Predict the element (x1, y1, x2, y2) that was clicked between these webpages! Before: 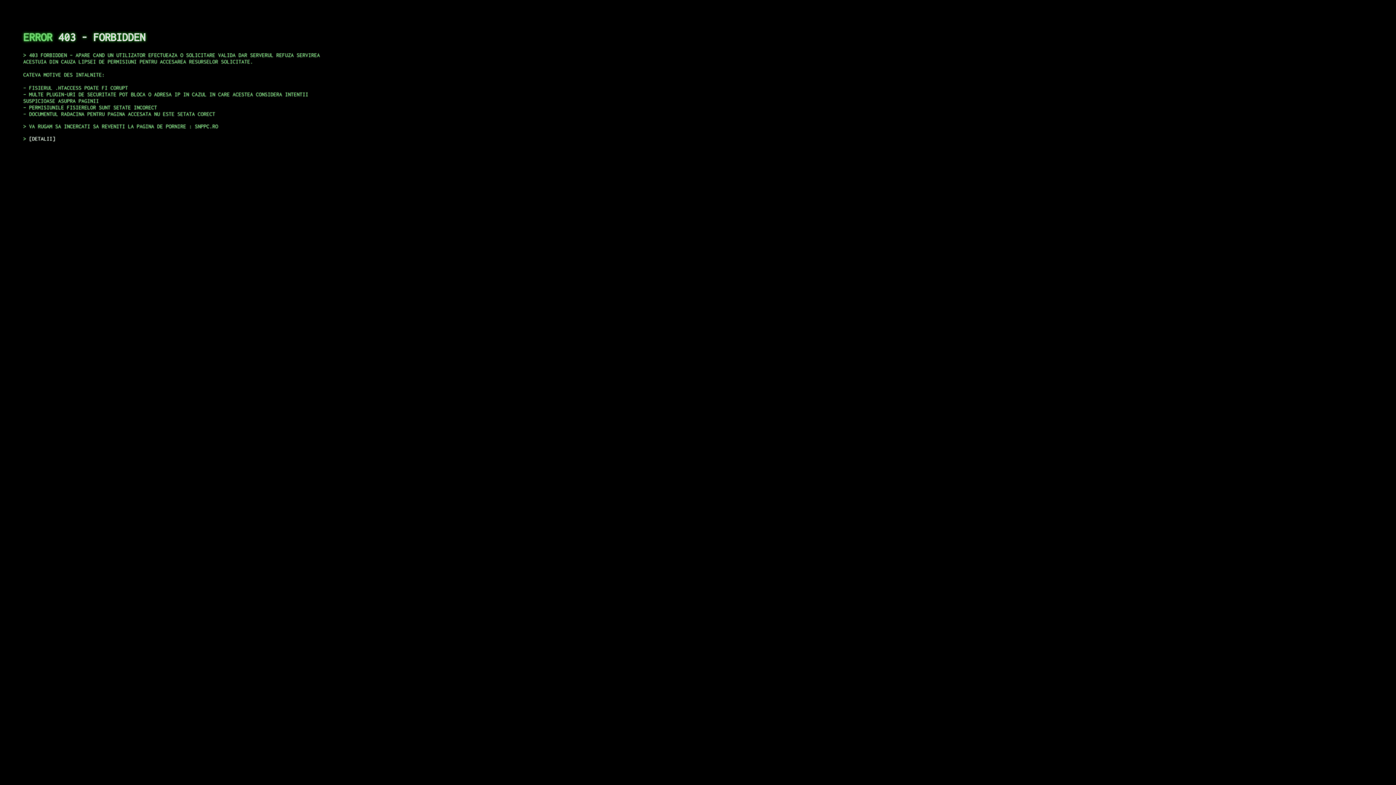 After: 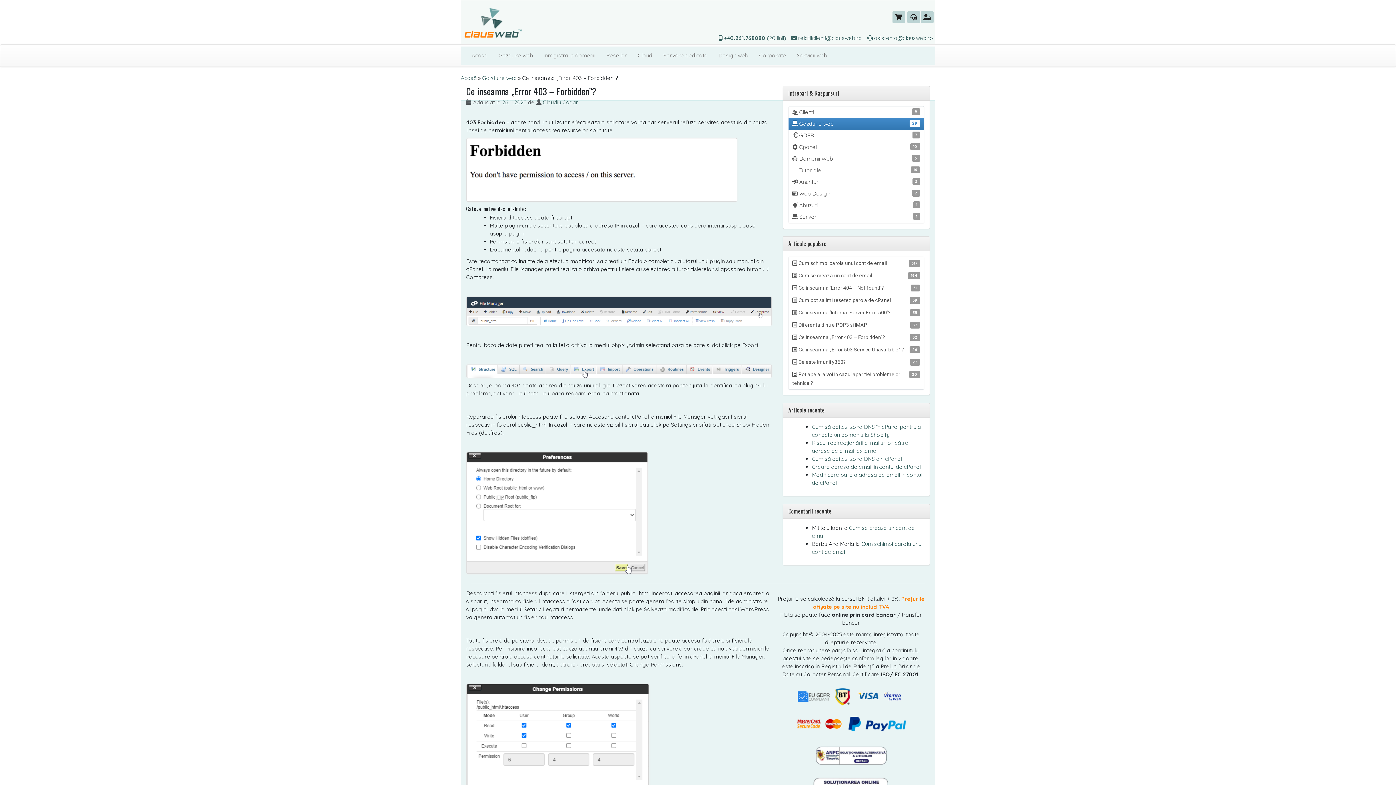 Action: label: DETALII bbox: (29, 135, 55, 141)